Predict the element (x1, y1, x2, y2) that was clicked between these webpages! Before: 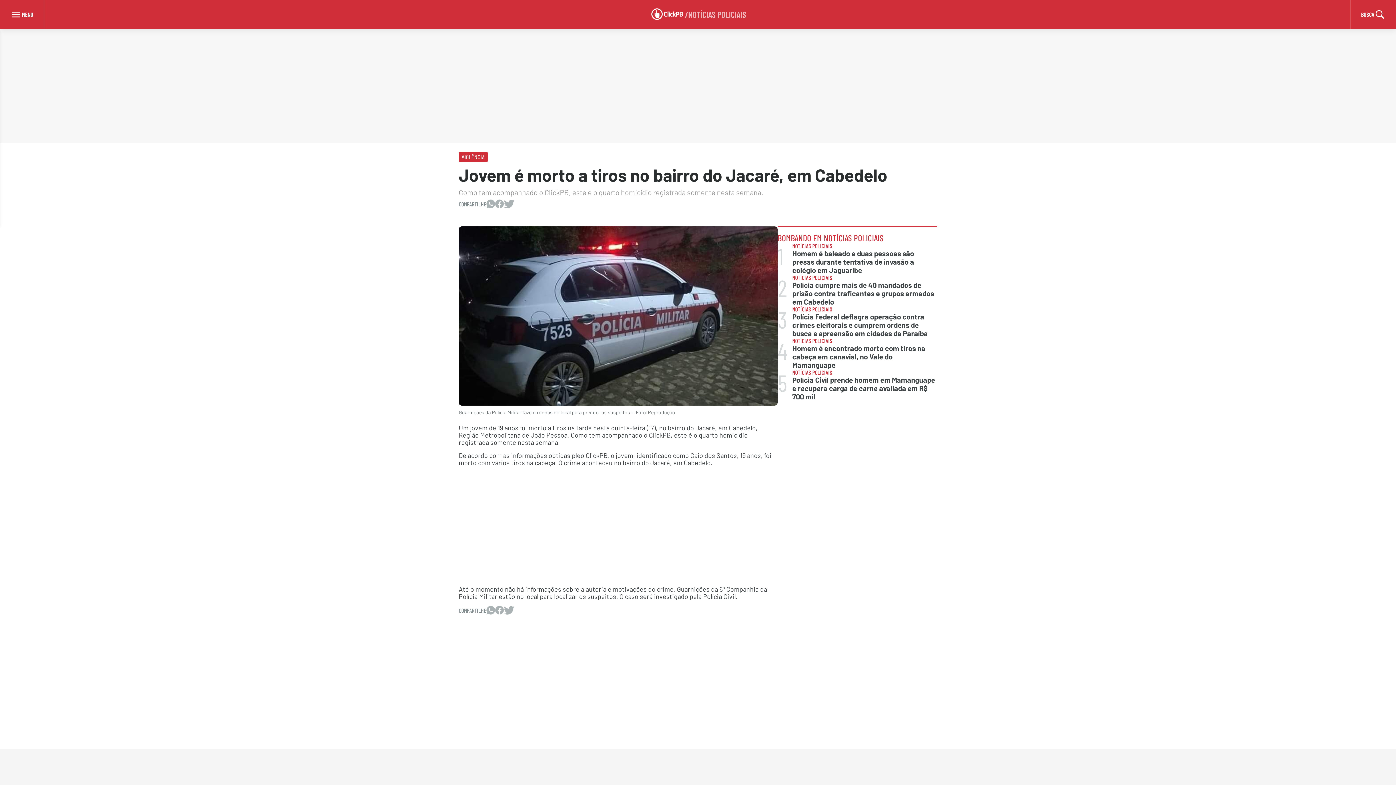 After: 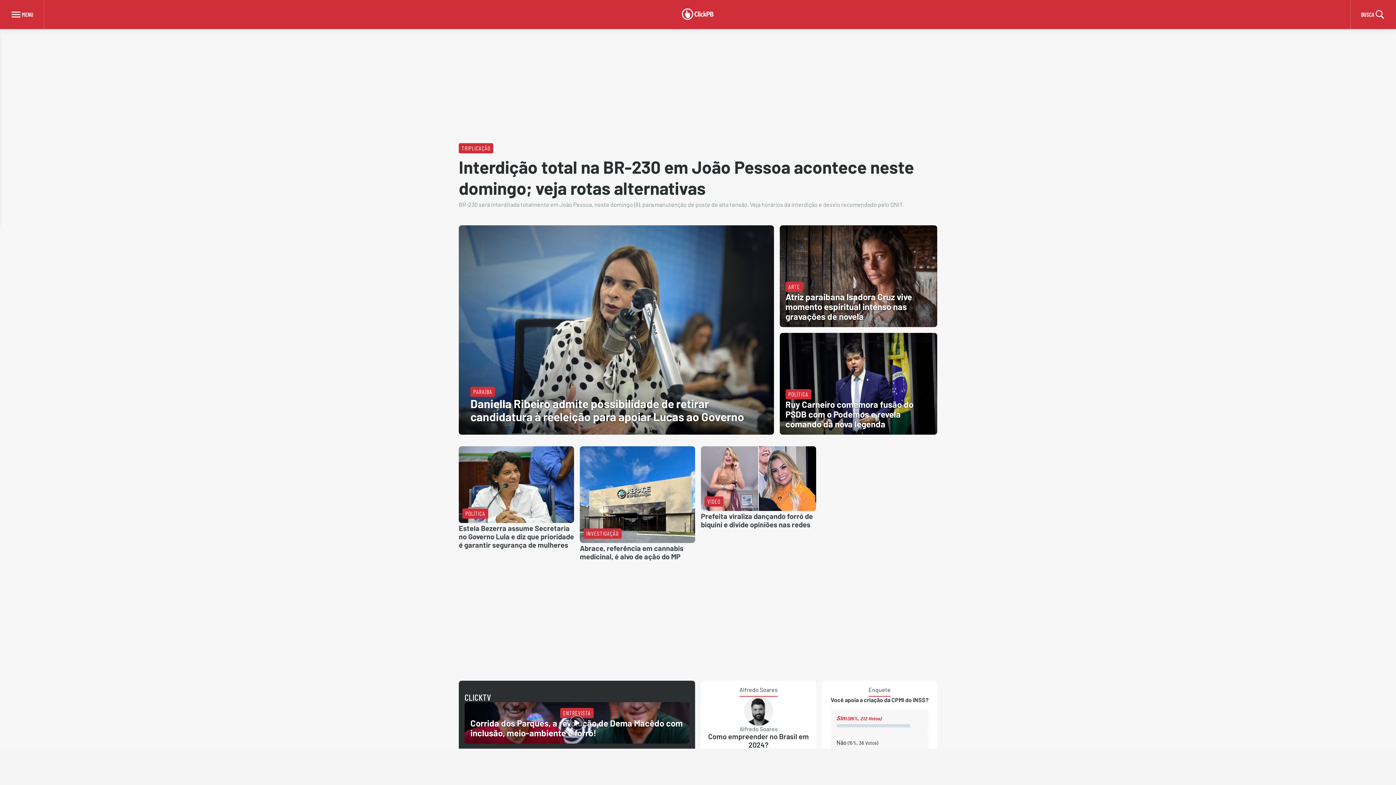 Action: bbox: (648, 6, 685, 22)